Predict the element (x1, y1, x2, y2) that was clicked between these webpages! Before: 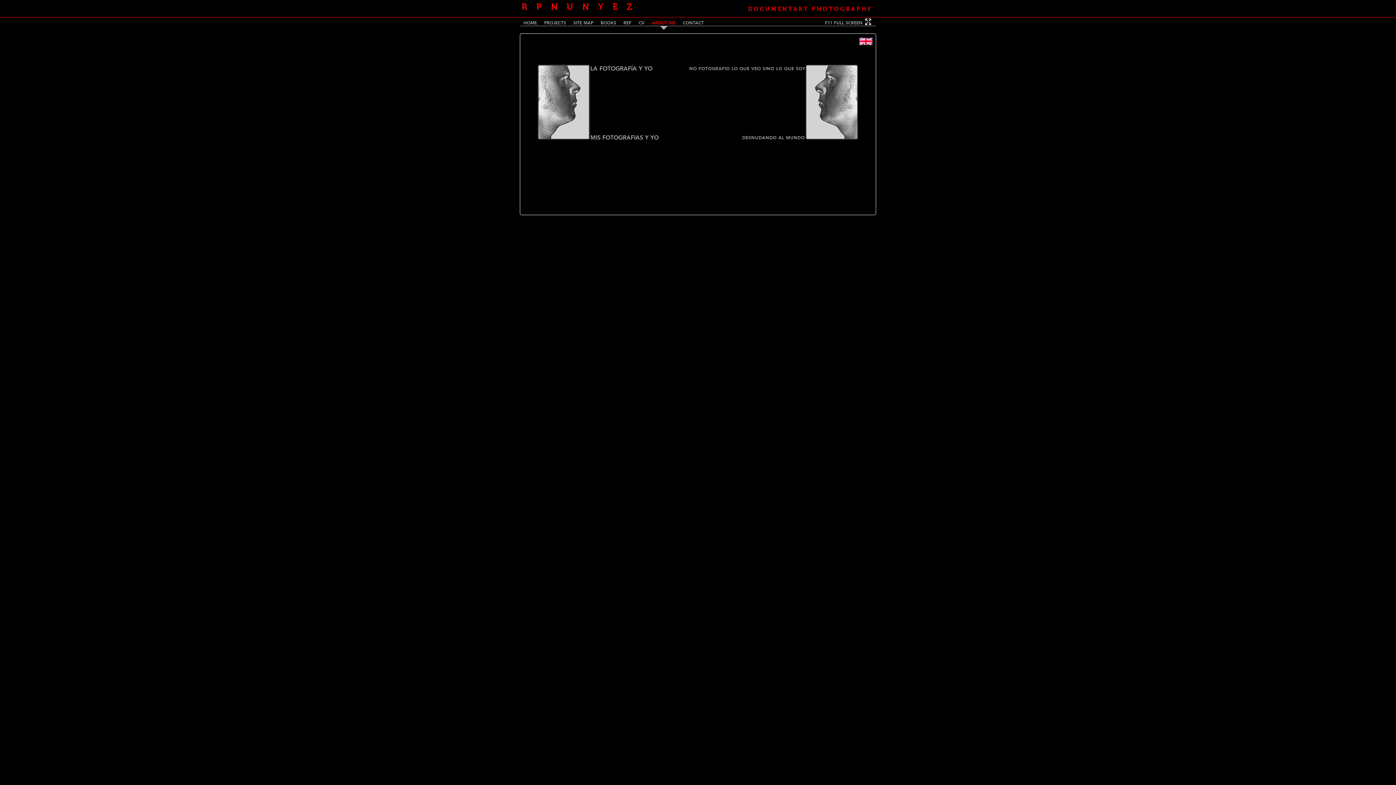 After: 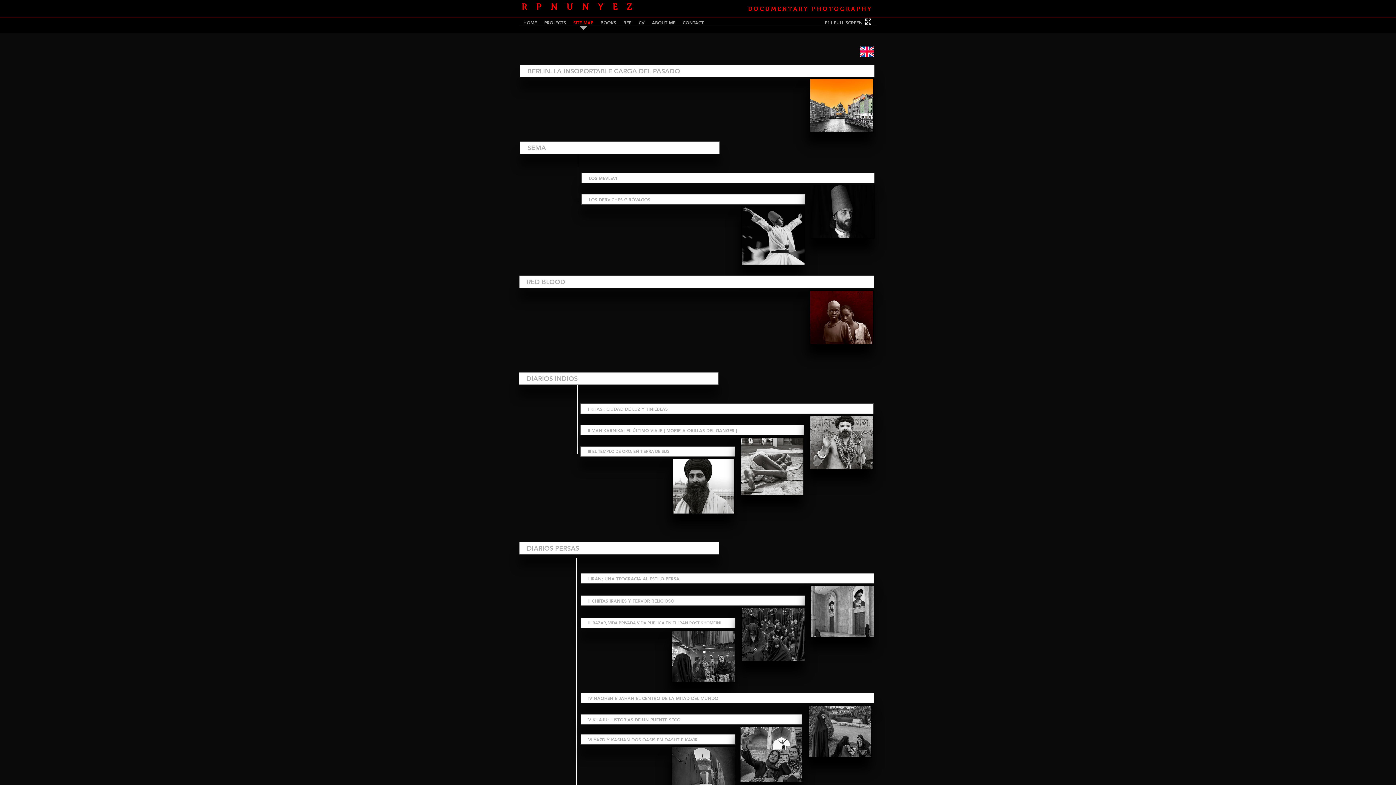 Action: label: SITE MAP bbox: (569, 19, 597, 30)